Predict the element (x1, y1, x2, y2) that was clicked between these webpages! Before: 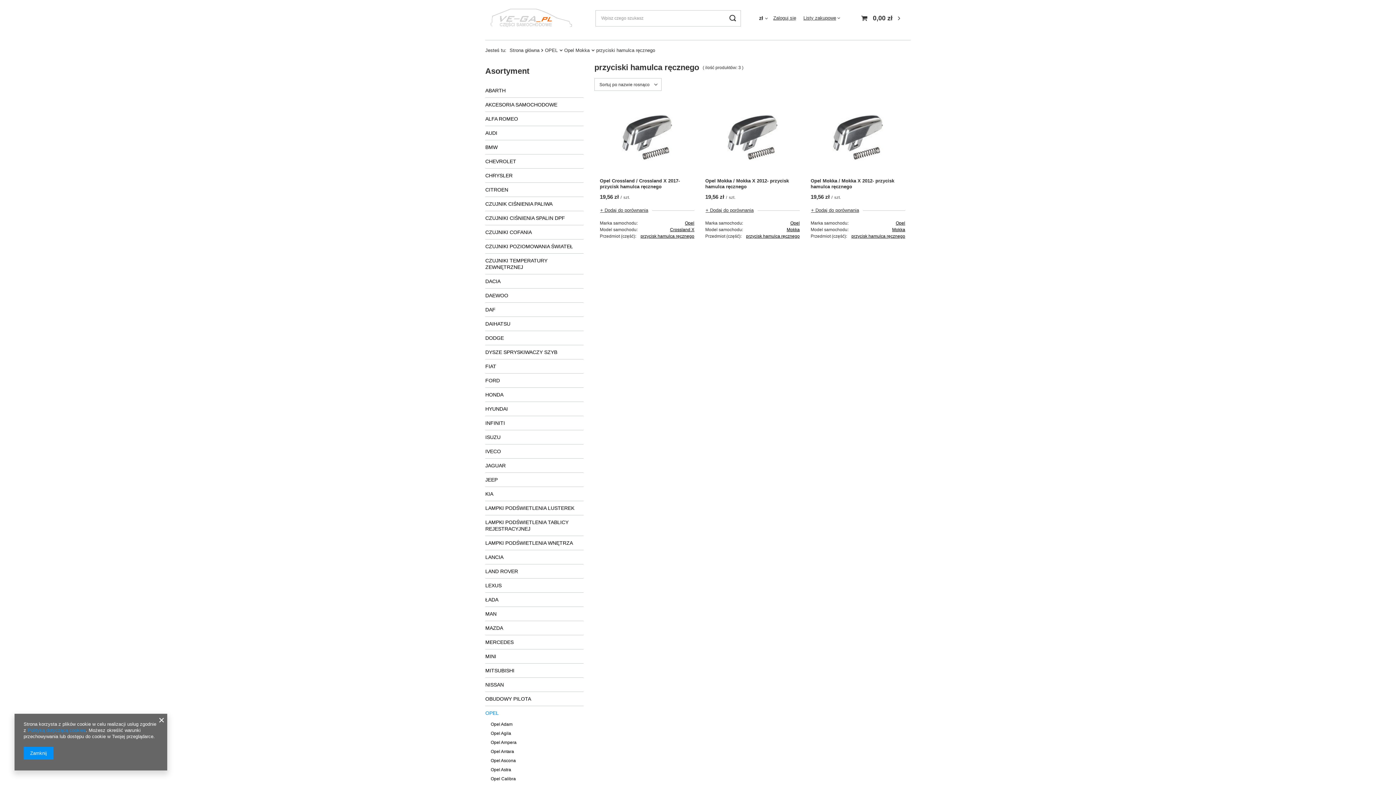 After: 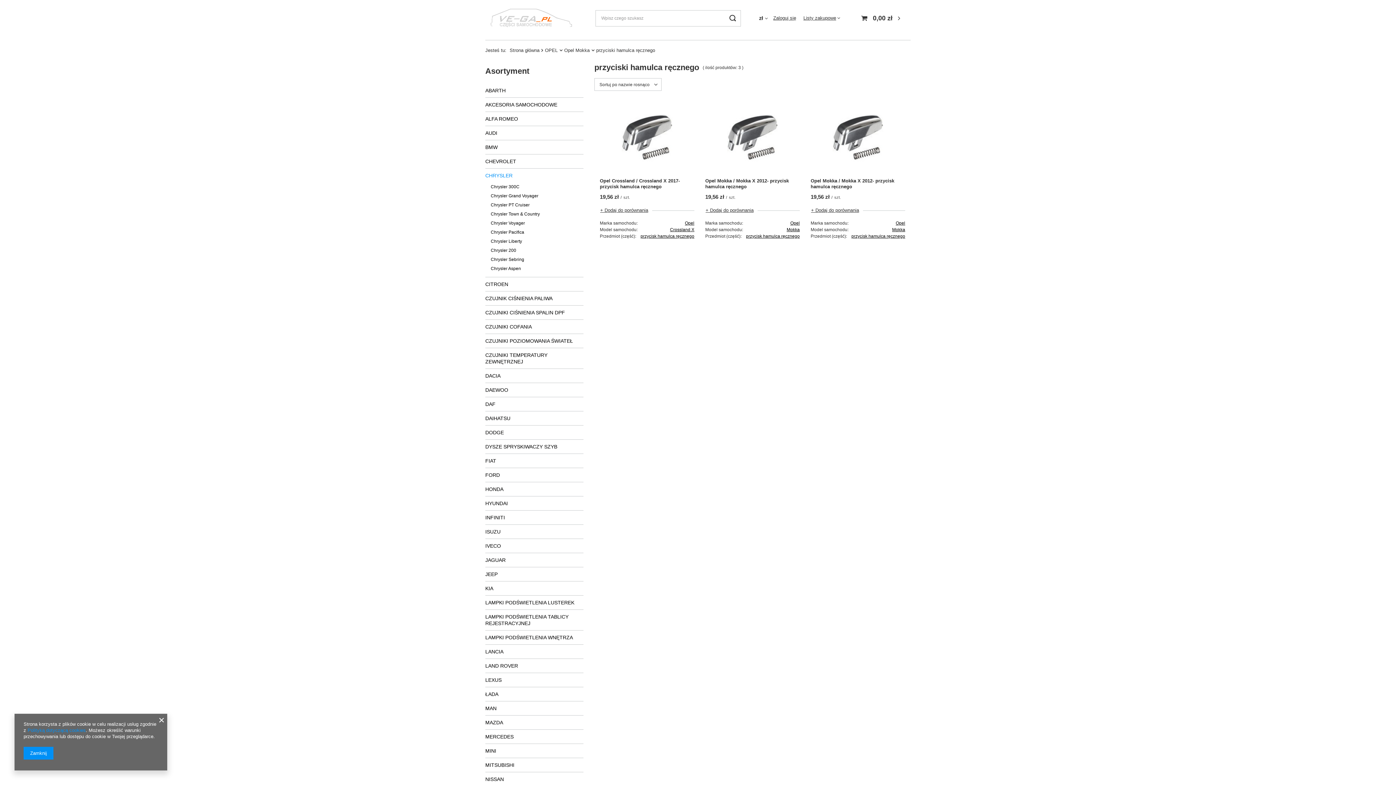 Action: bbox: (485, 168, 583, 182) label: CHRYSLER